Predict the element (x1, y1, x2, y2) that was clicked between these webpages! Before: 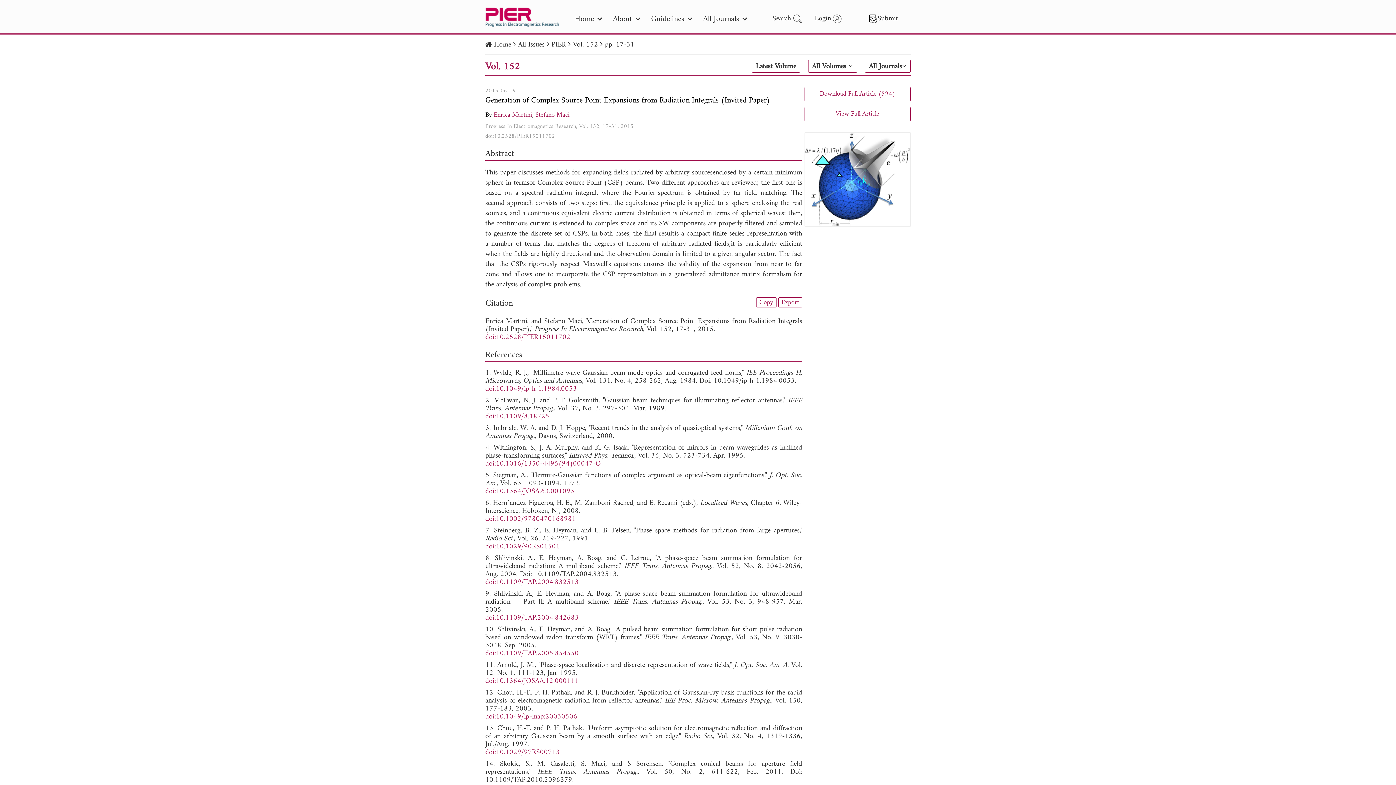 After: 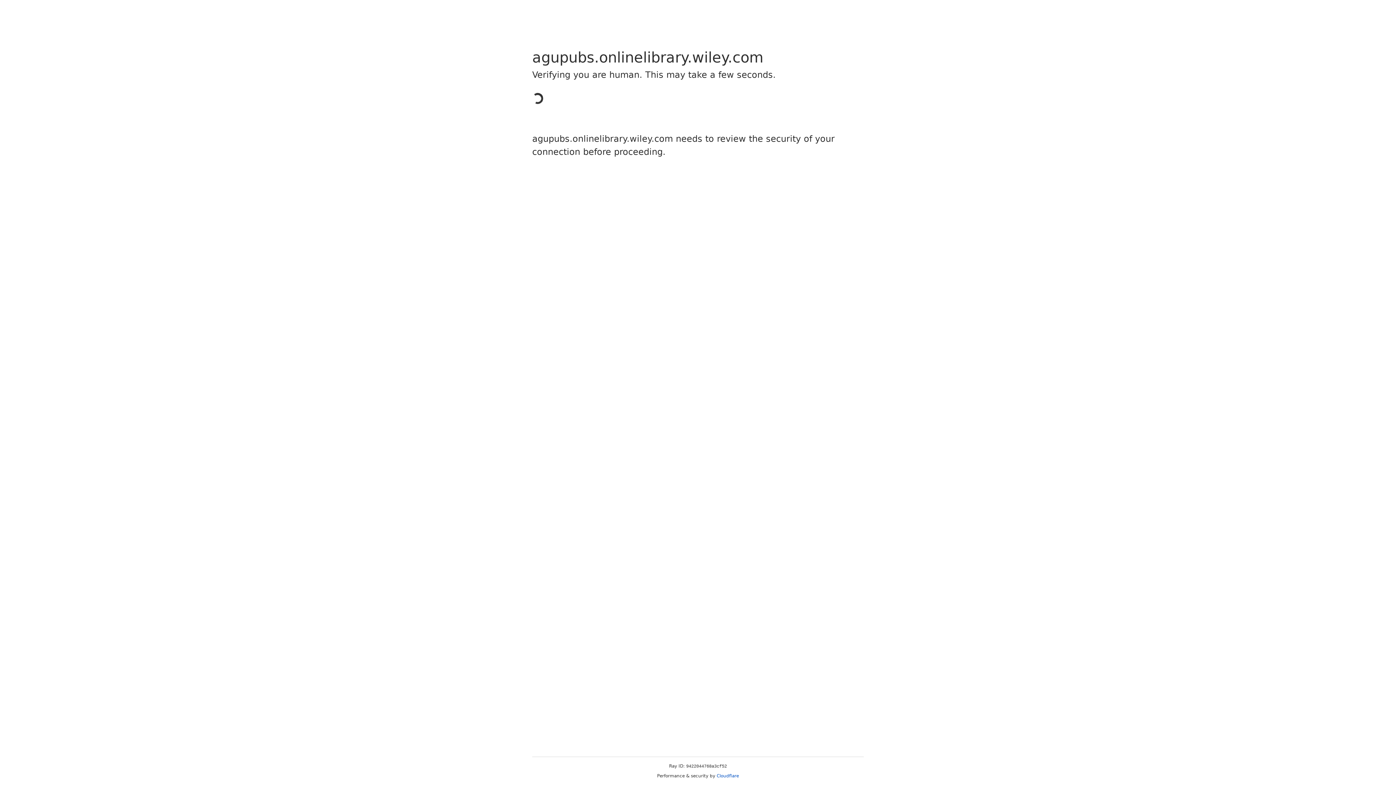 Action: bbox: (485, 746, 560, 759) label: doi:10.1029/97RS00713